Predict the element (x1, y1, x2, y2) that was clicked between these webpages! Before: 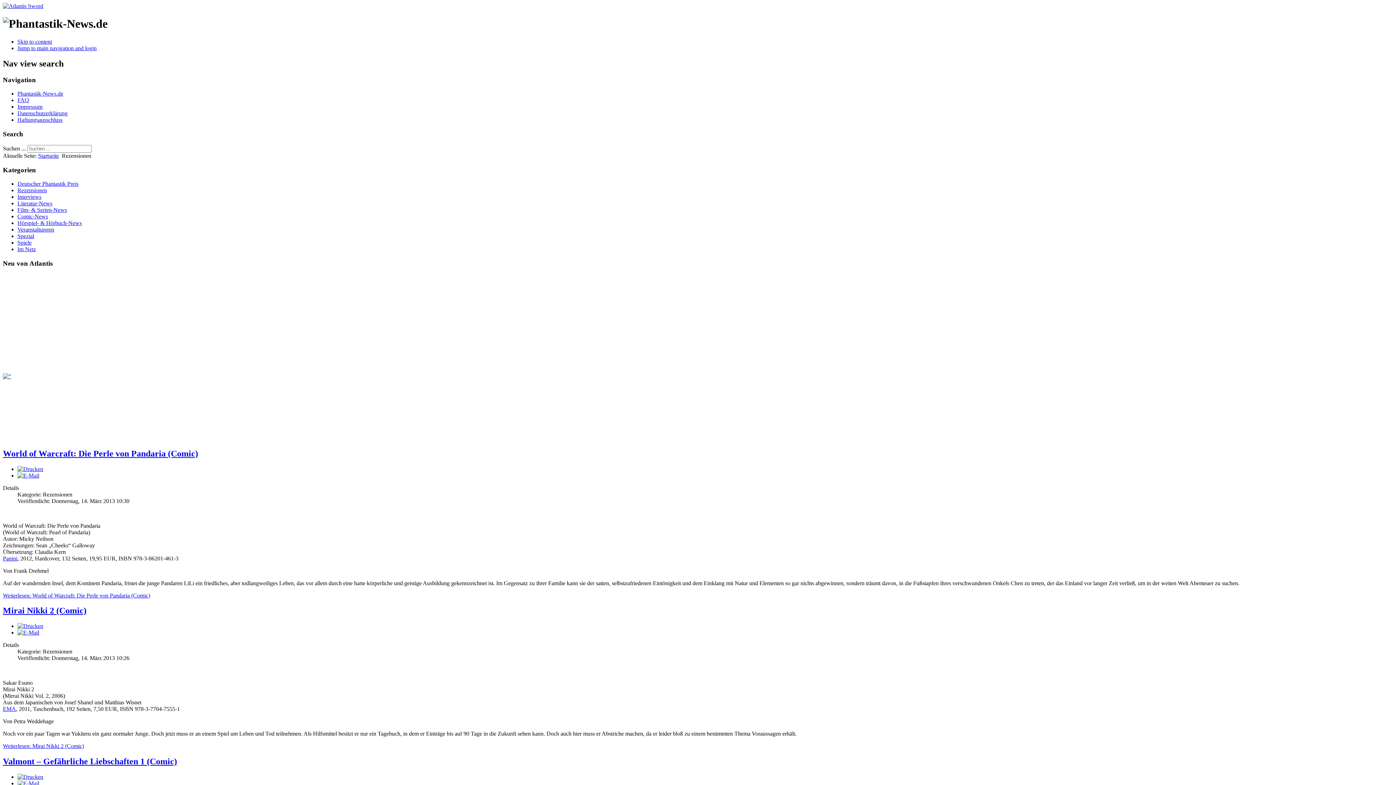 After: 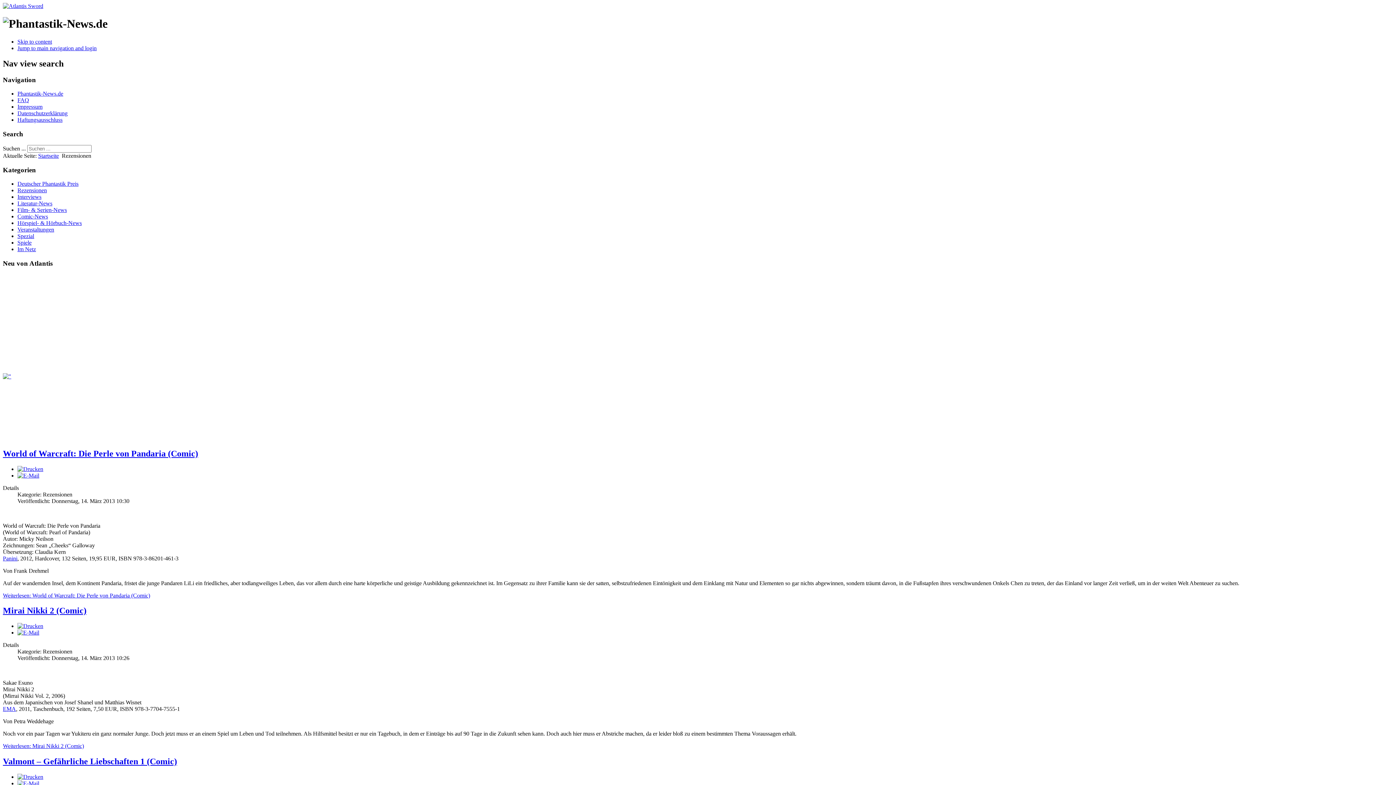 Action: bbox: (17, 774, 43, 780)